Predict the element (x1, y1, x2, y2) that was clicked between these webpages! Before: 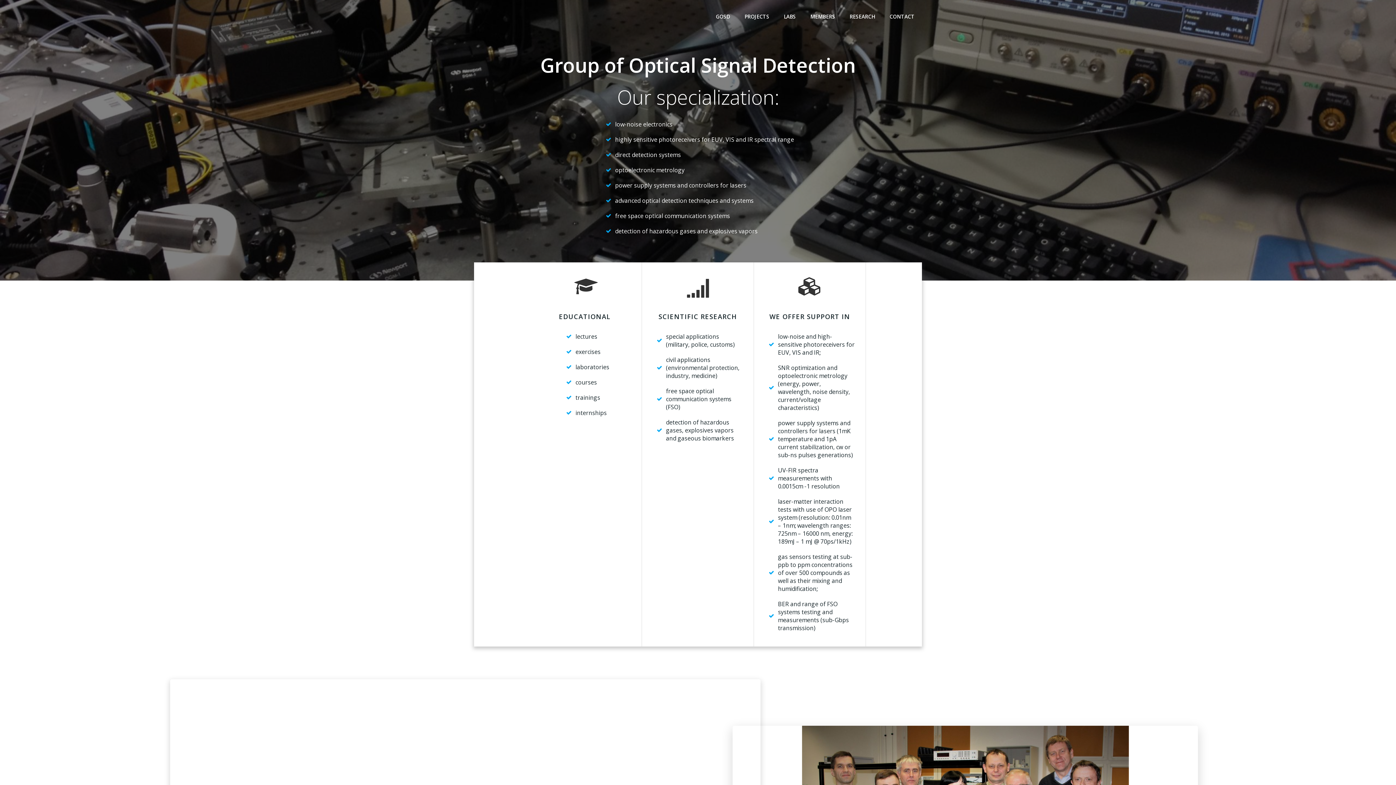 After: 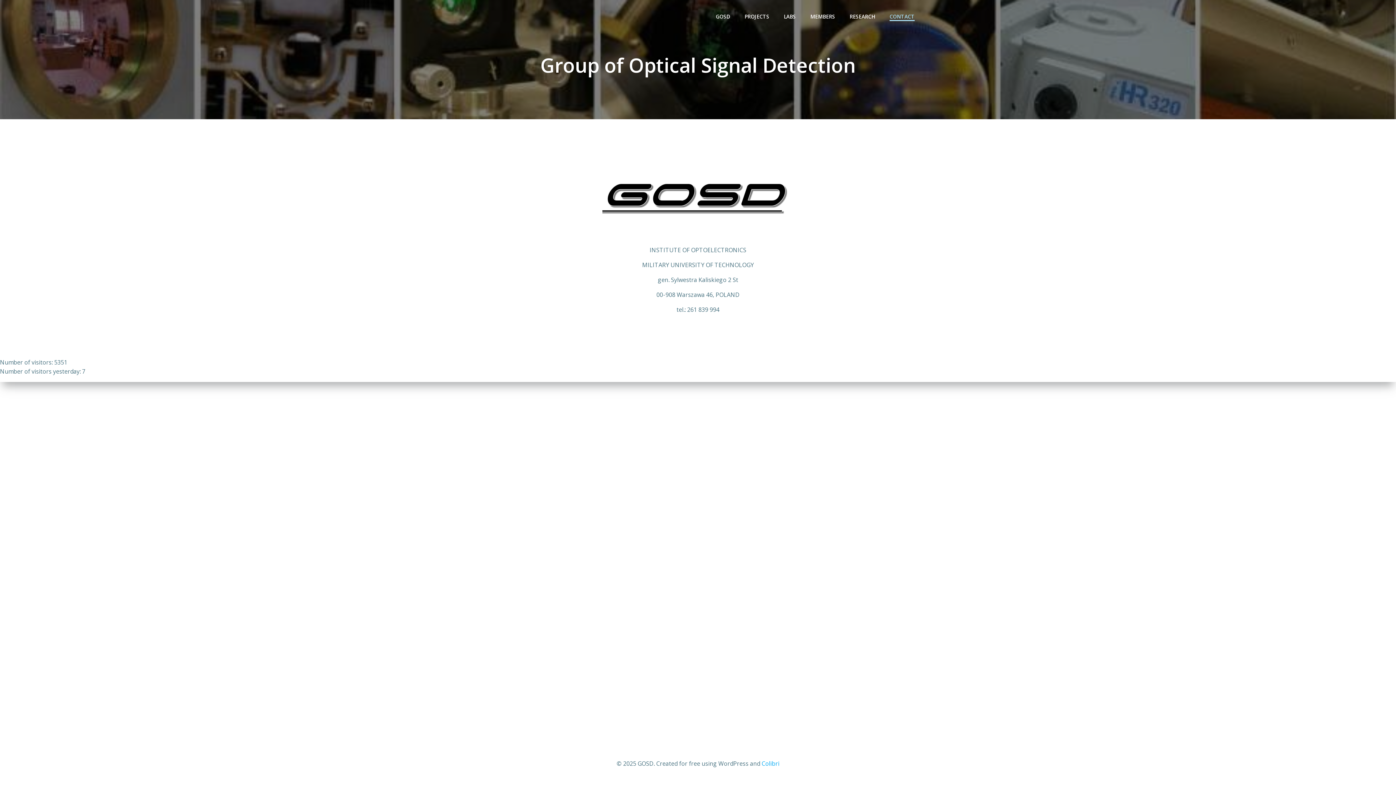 Action: label: CONTACT bbox: (889, 12, 914, 20)